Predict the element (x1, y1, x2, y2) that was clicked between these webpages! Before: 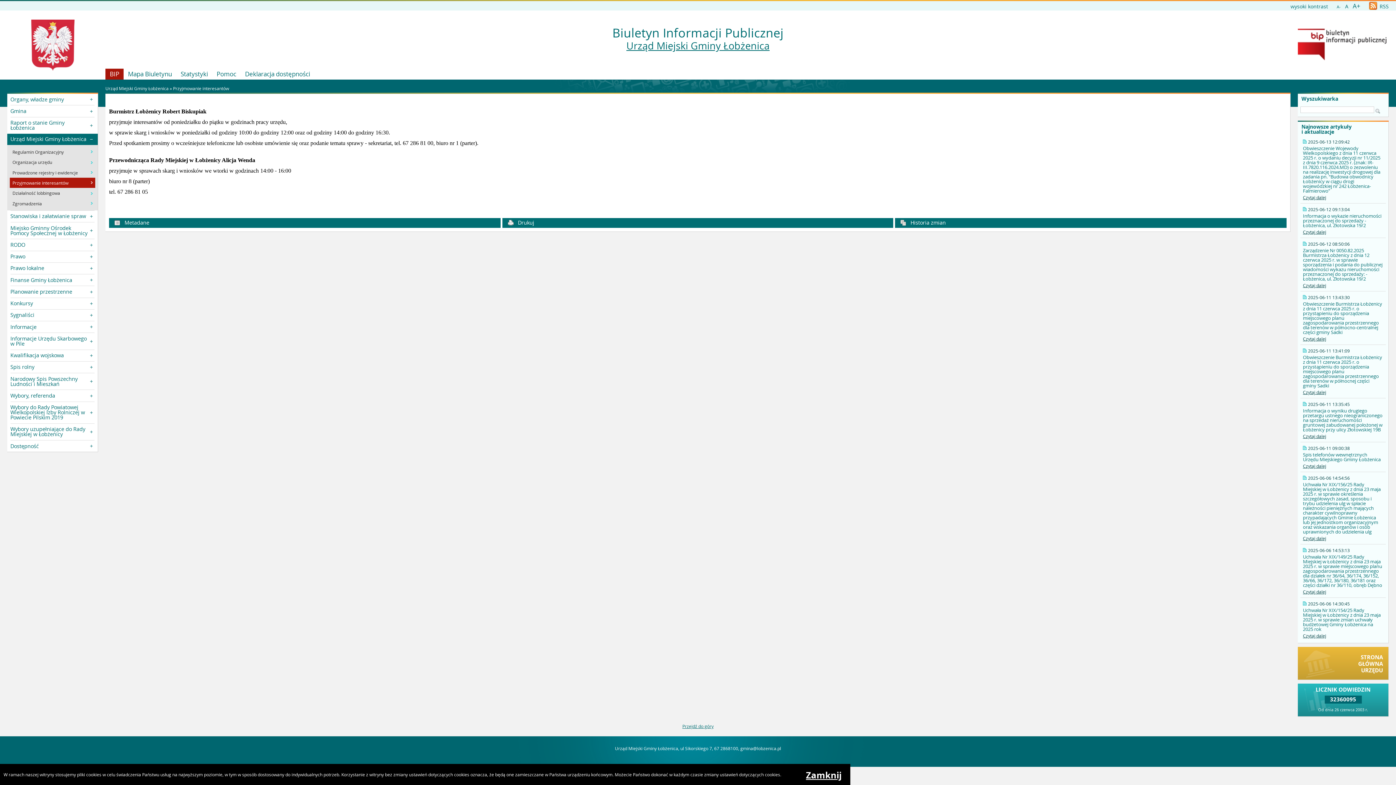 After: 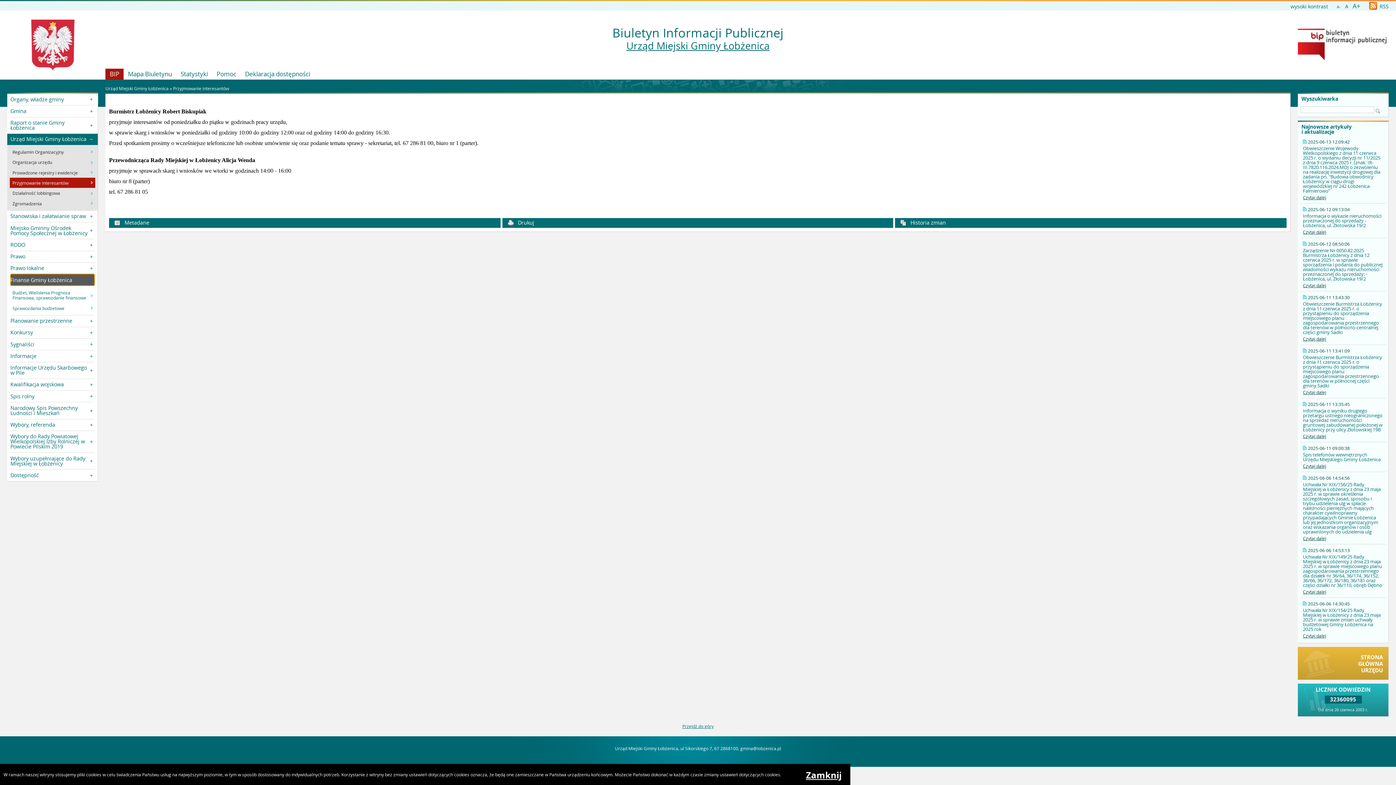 Action: bbox: (10, 274, 94, 285) label: Finanse Gminy Łobżenica